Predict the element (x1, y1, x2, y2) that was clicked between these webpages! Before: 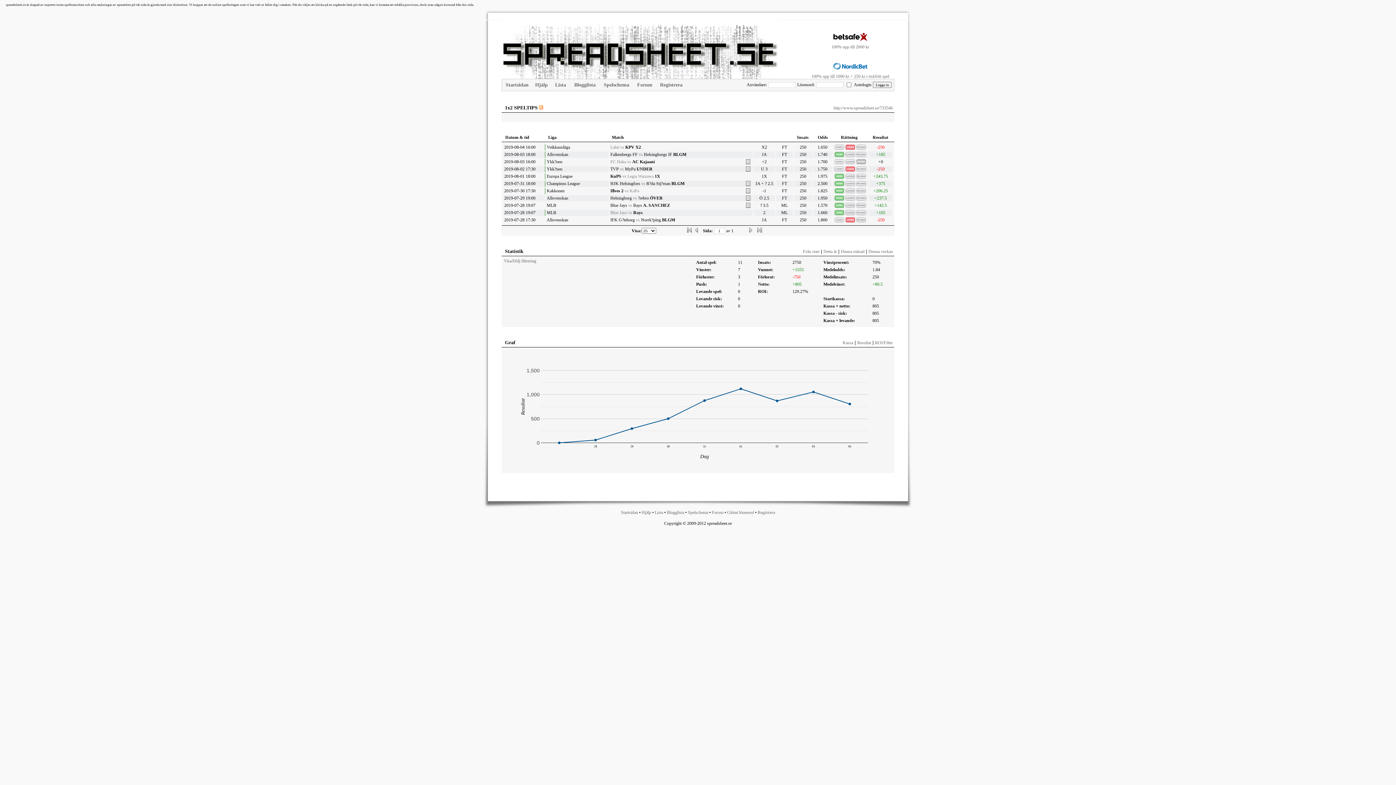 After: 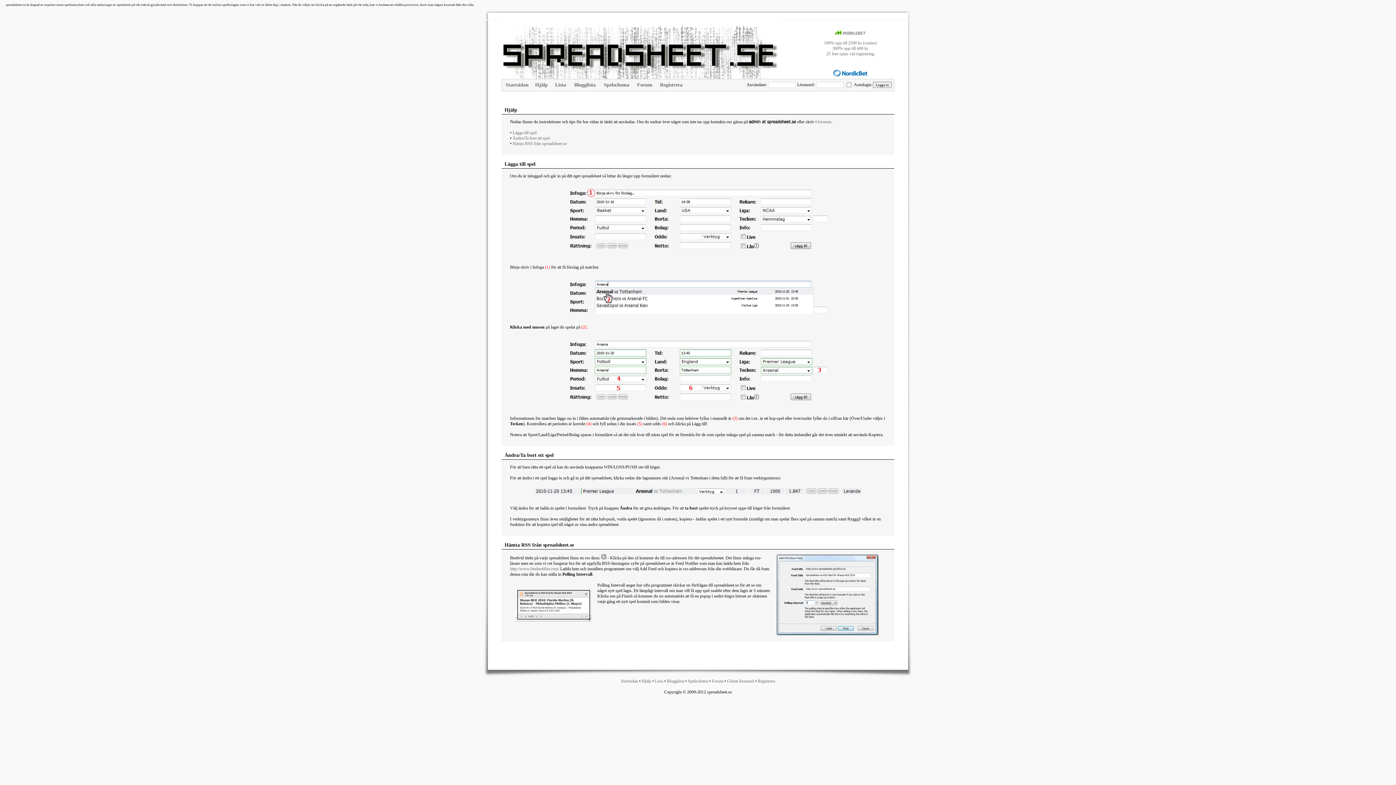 Action: bbox: (641, 510, 651, 515) label: Hjälp